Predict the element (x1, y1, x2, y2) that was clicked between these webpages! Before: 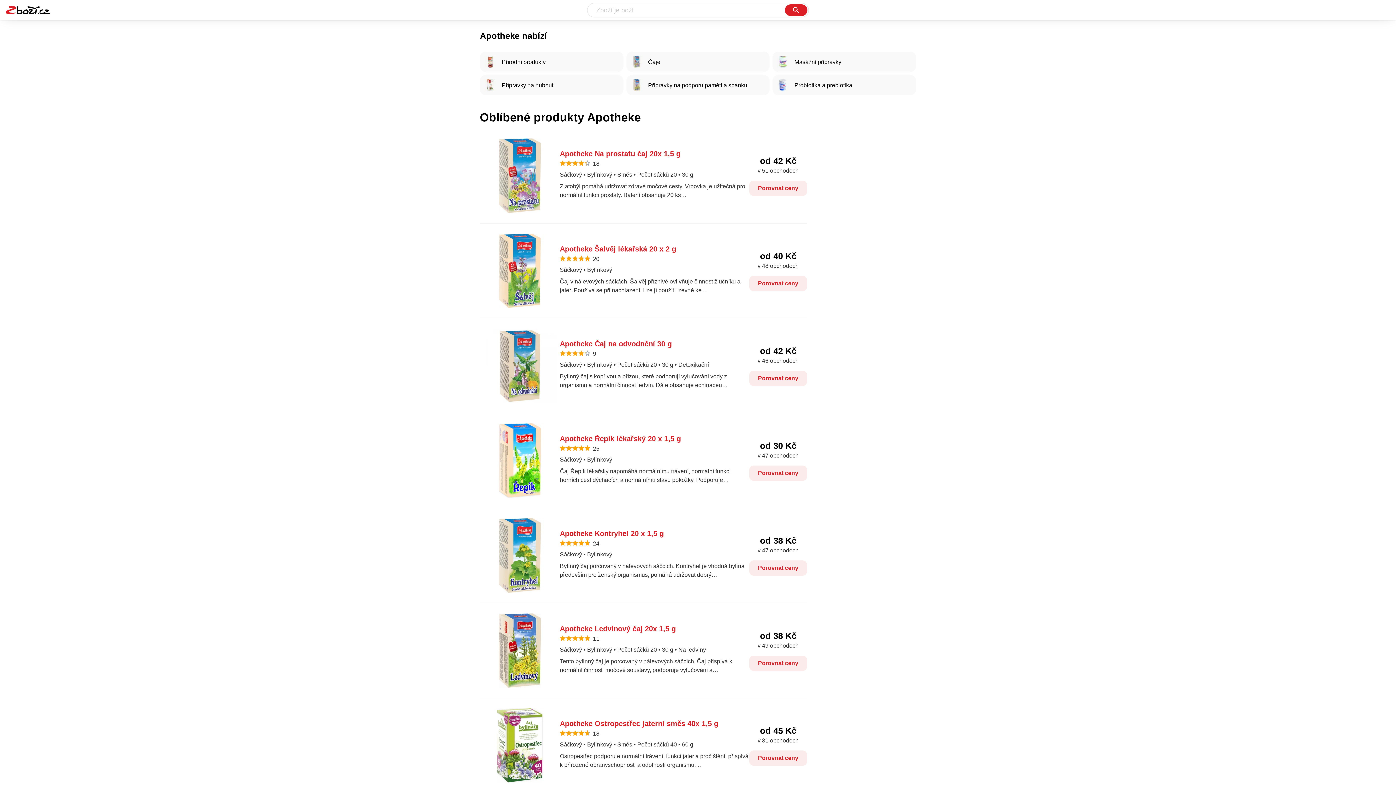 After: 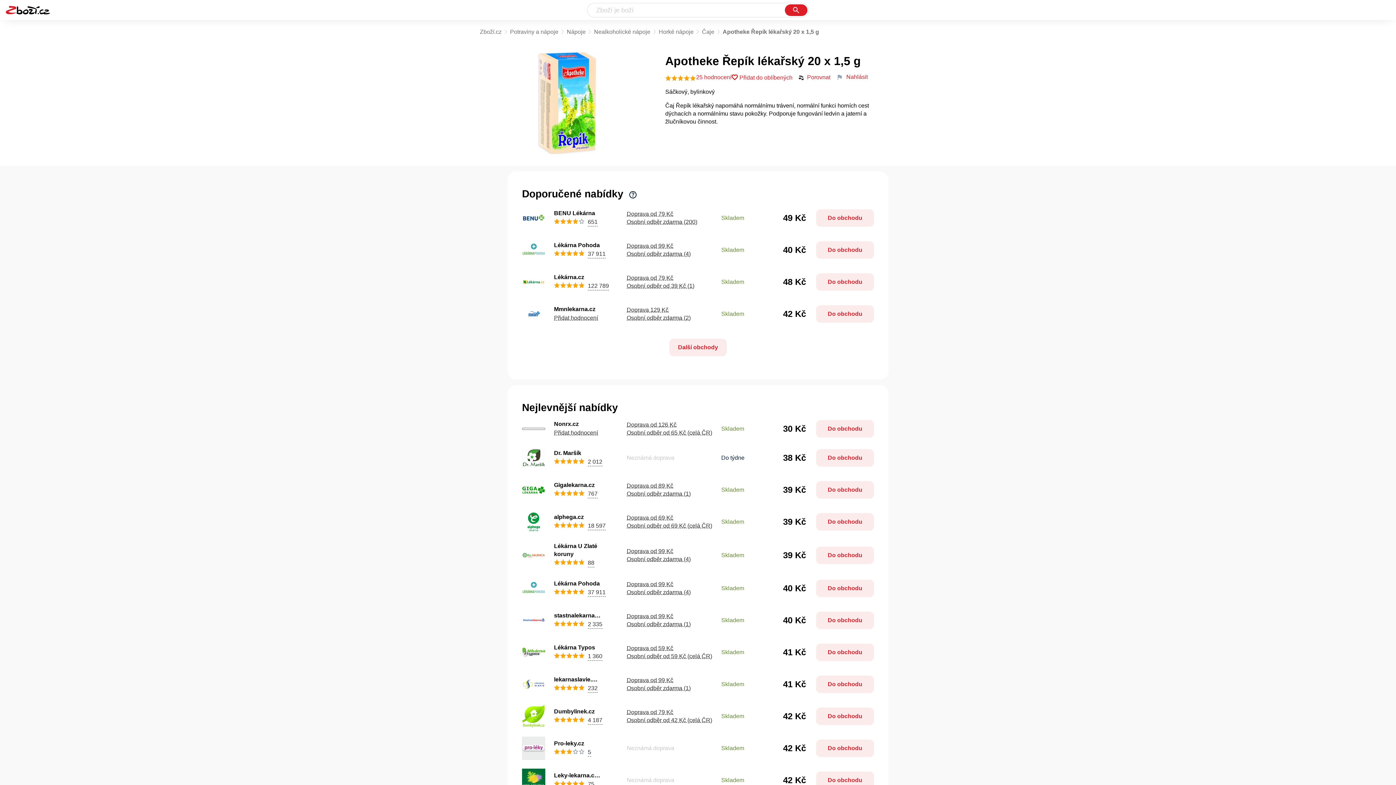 Action: bbox: (749, 465, 807, 481) label: Porovnat ceny